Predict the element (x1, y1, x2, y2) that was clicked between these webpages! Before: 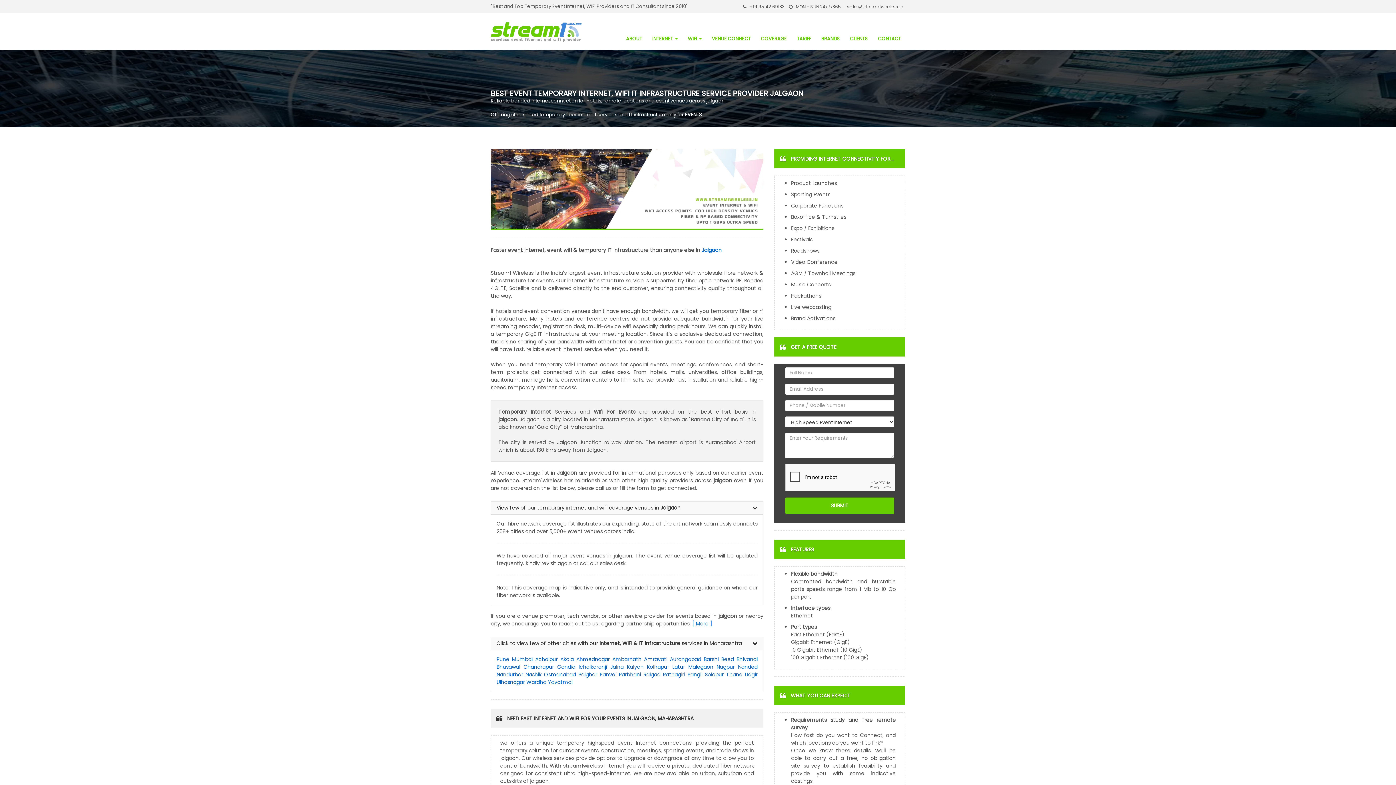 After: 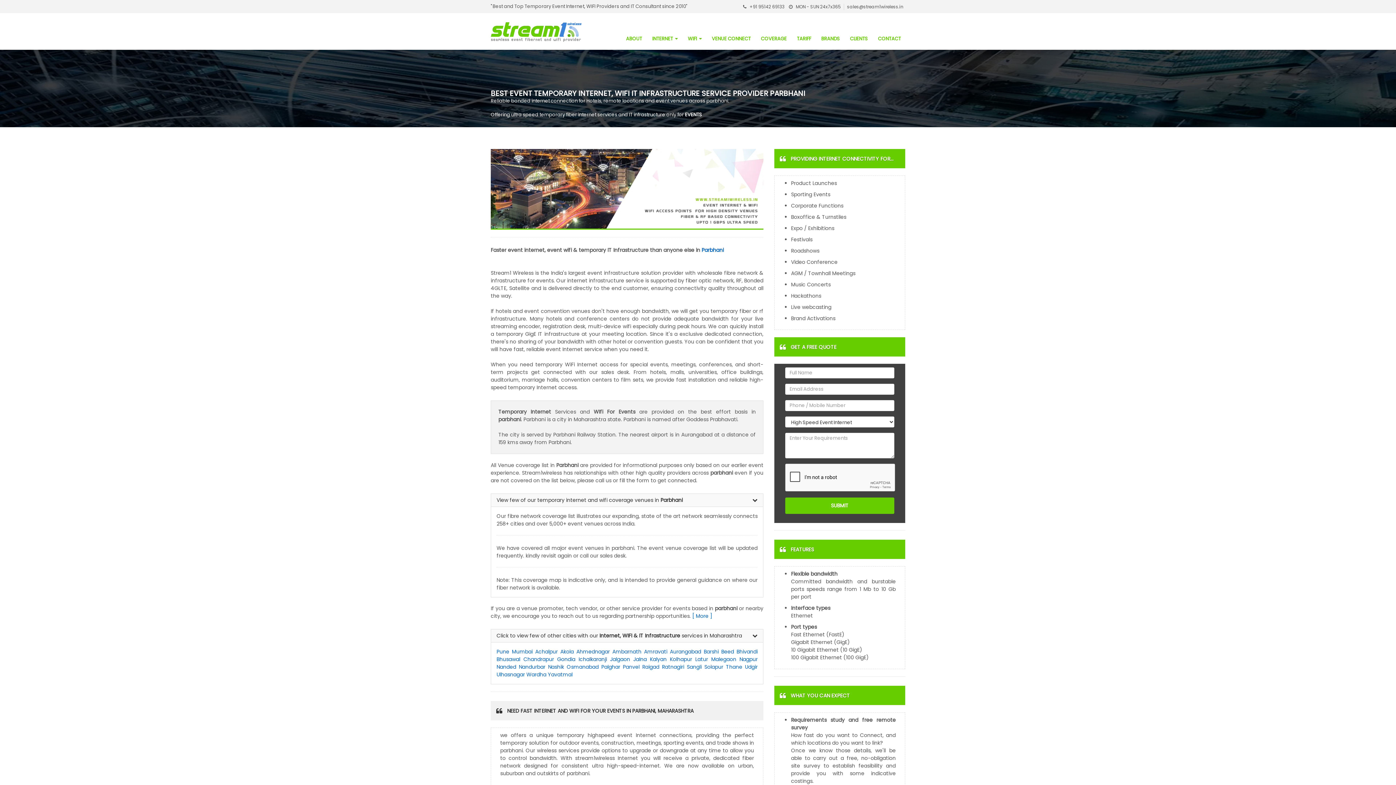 Action: bbox: (618, 671, 641, 678) label: Parbhani